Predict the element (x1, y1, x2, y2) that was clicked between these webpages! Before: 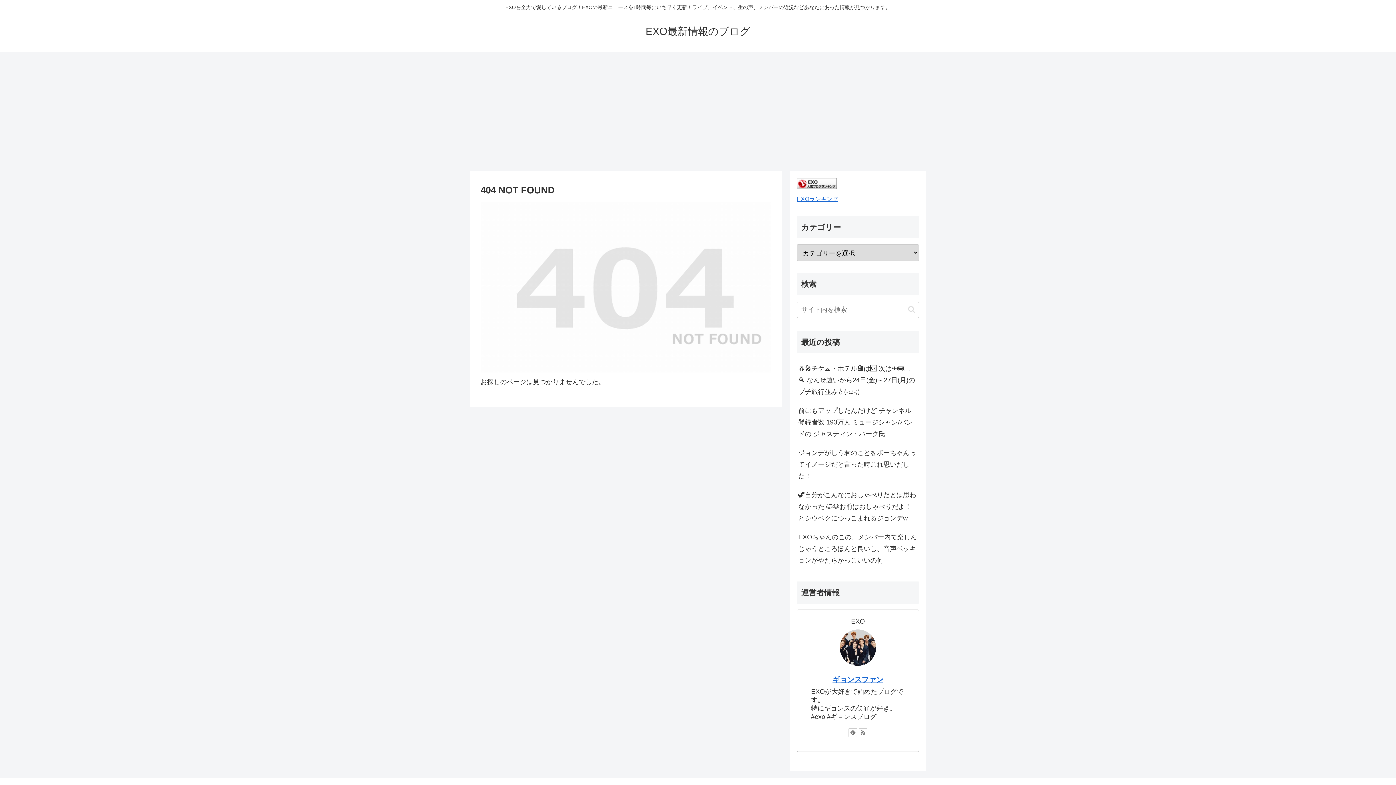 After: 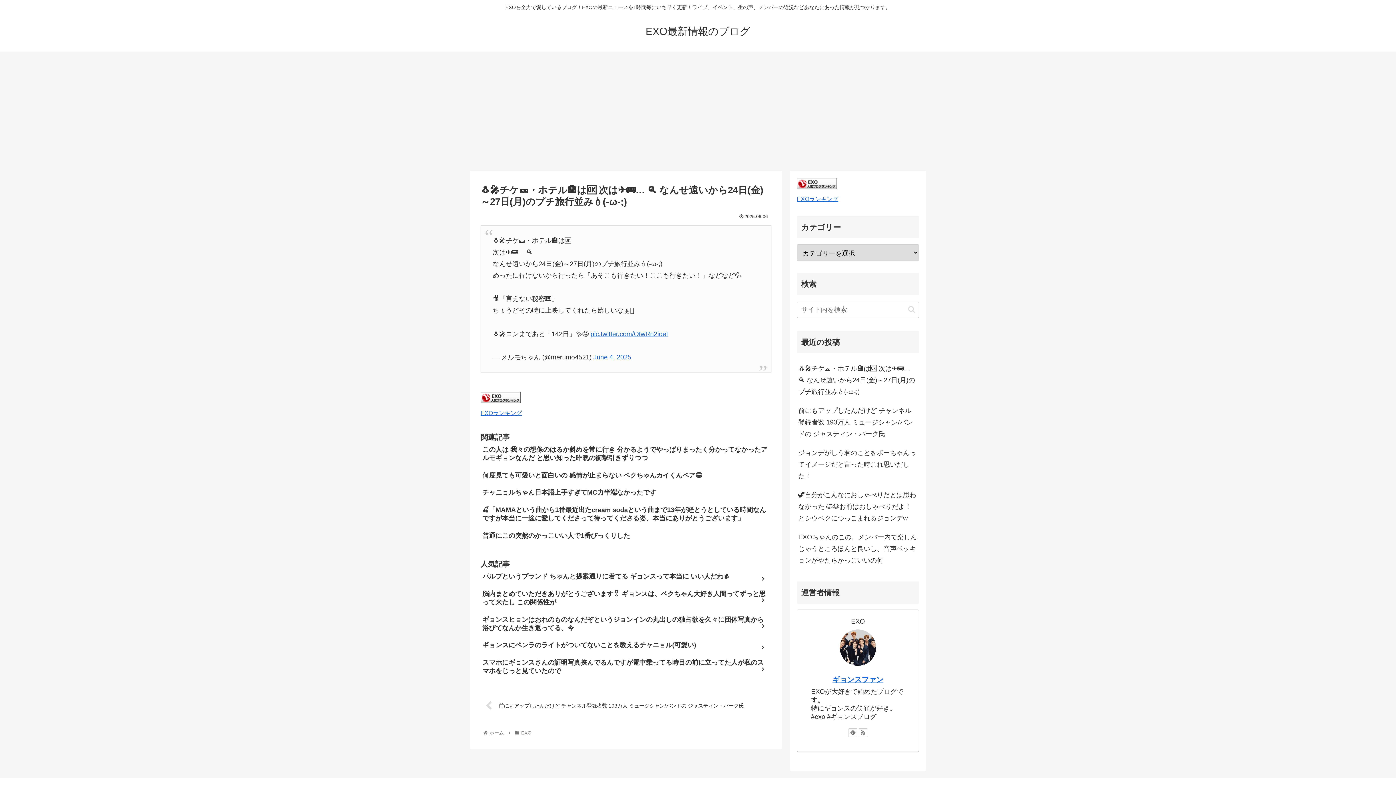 Action: bbox: (797, 359, 919, 401) label: 🐧🎤チケ🎫・ホテル🏨は🆗 次は✈️🚌… 🔍 なんせ遠いから24日(金)～27日(月)のプチ旅行並み💧(-ω-;)